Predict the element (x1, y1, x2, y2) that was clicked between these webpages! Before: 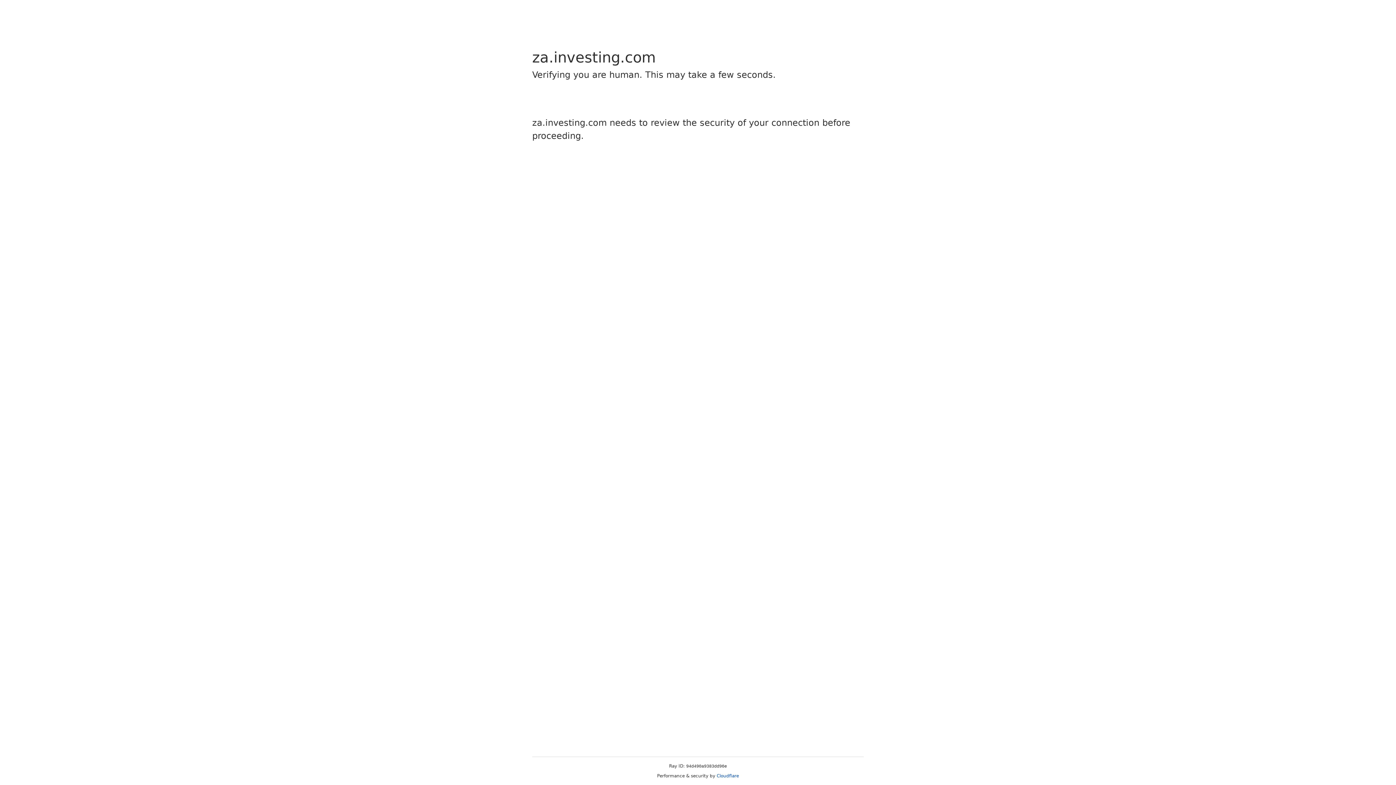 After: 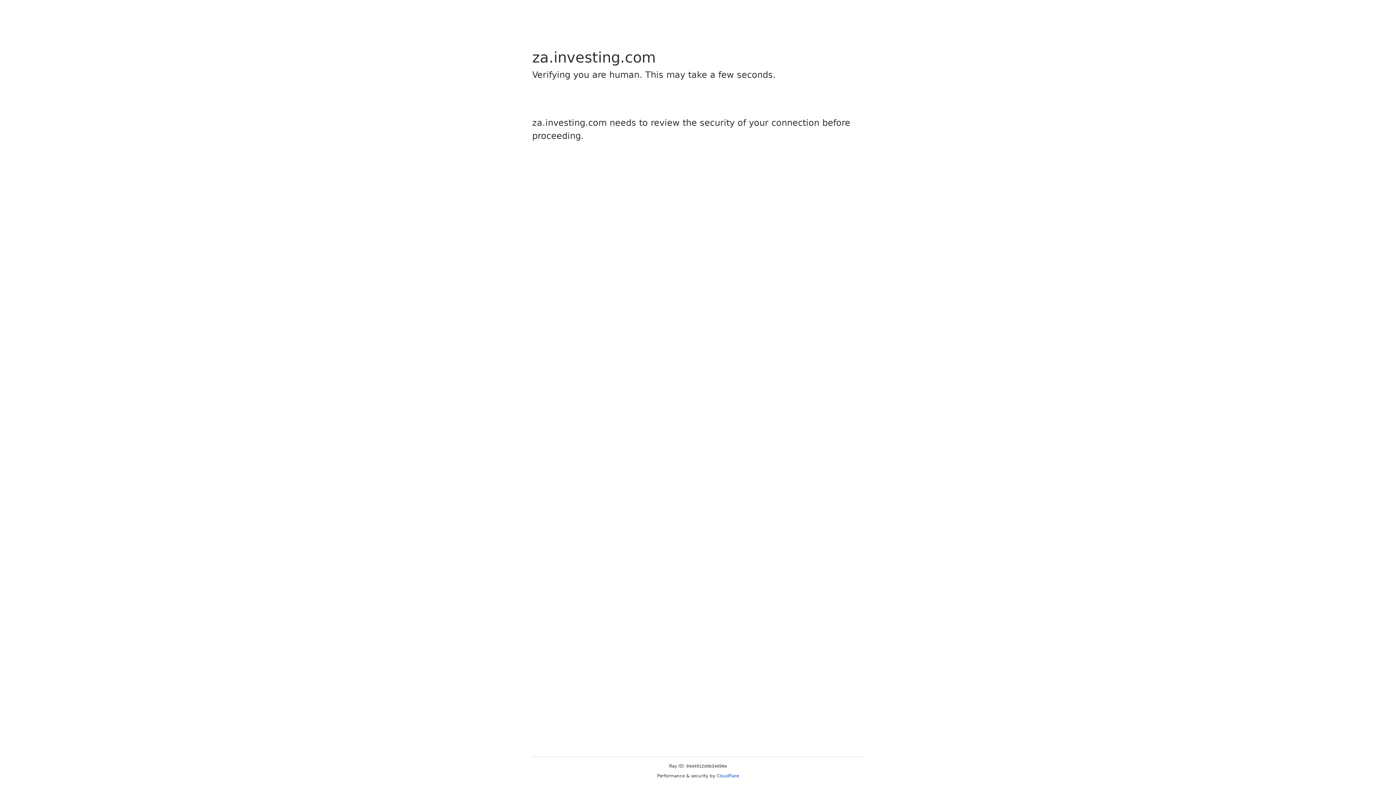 Action: label: Cloudflare bbox: (716, 773, 739, 778)